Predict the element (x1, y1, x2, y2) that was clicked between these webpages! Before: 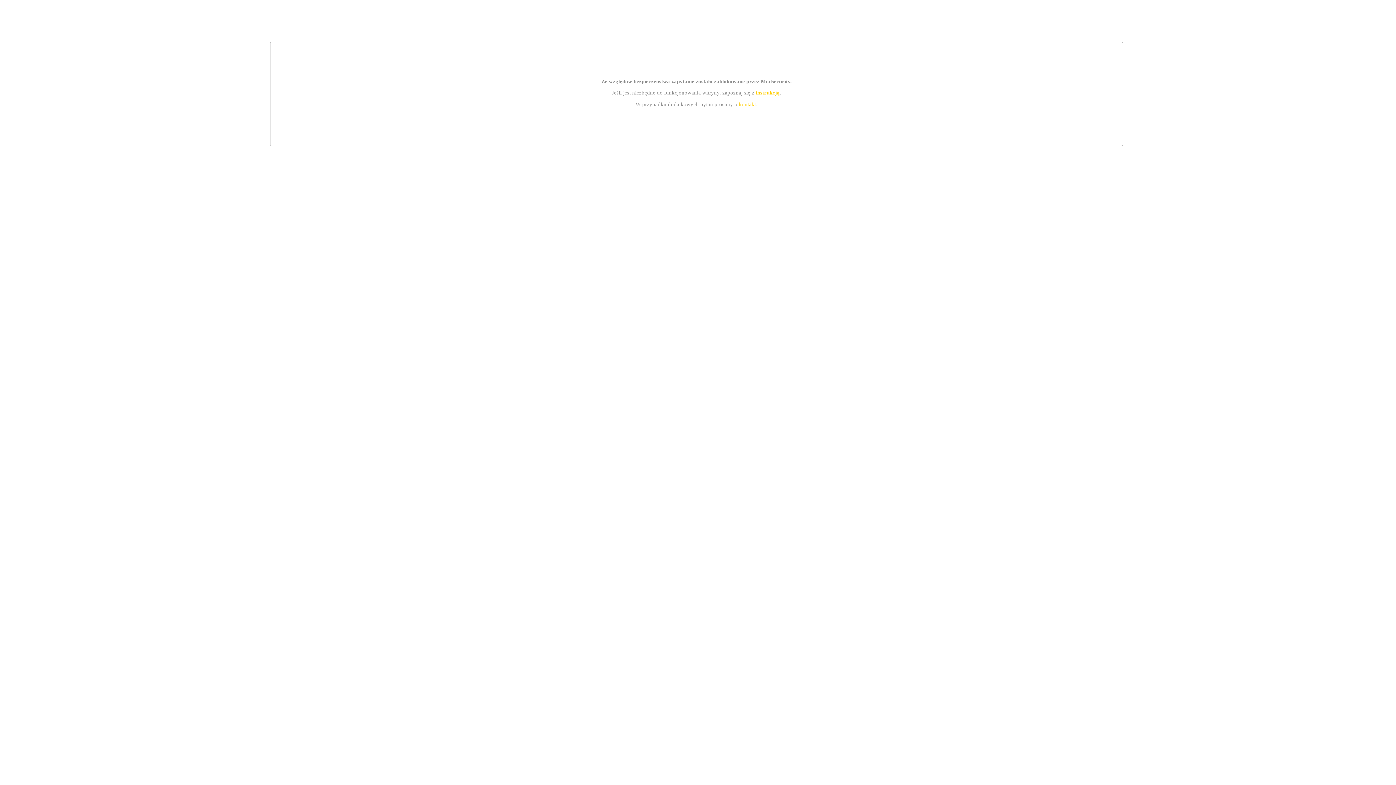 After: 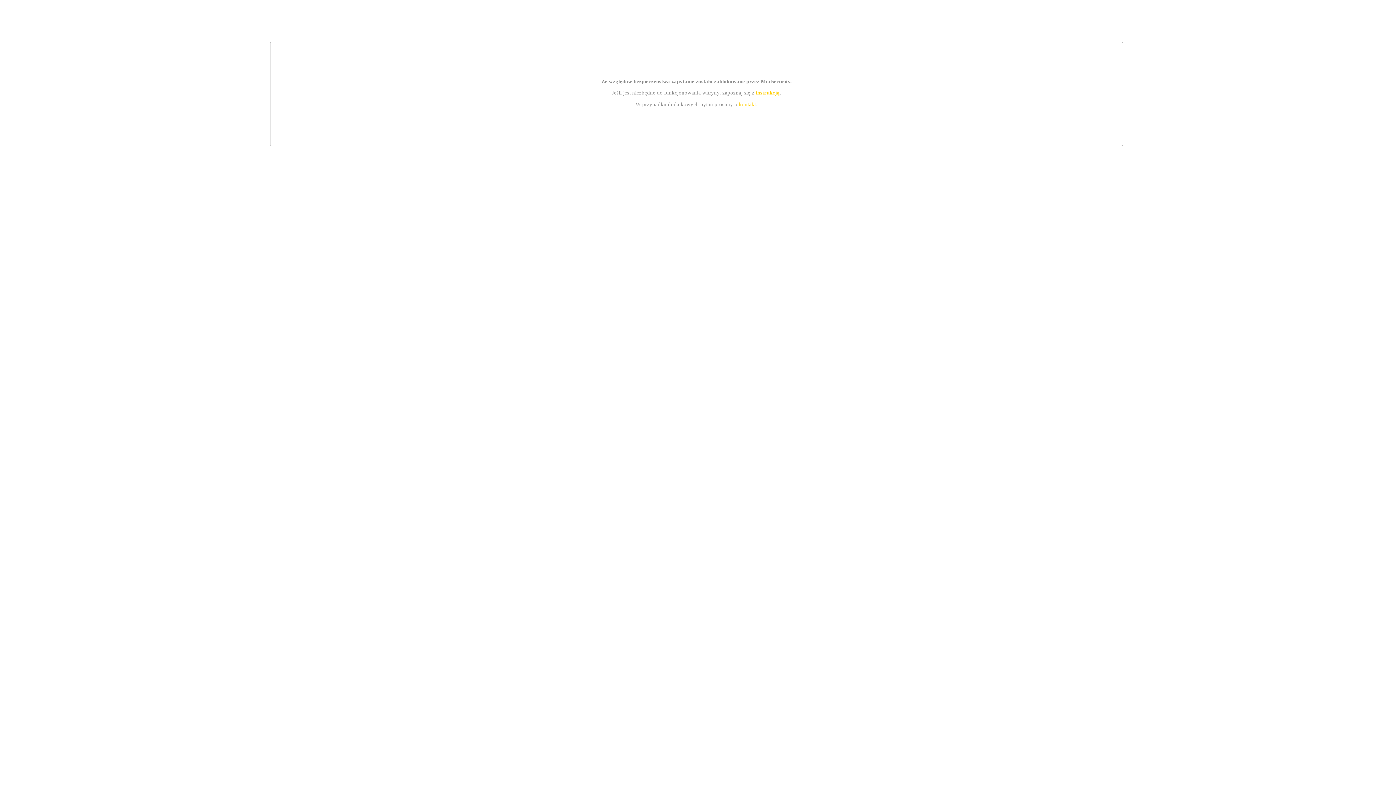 Action: bbox: (739, 101, 756, 107) label: kontakt